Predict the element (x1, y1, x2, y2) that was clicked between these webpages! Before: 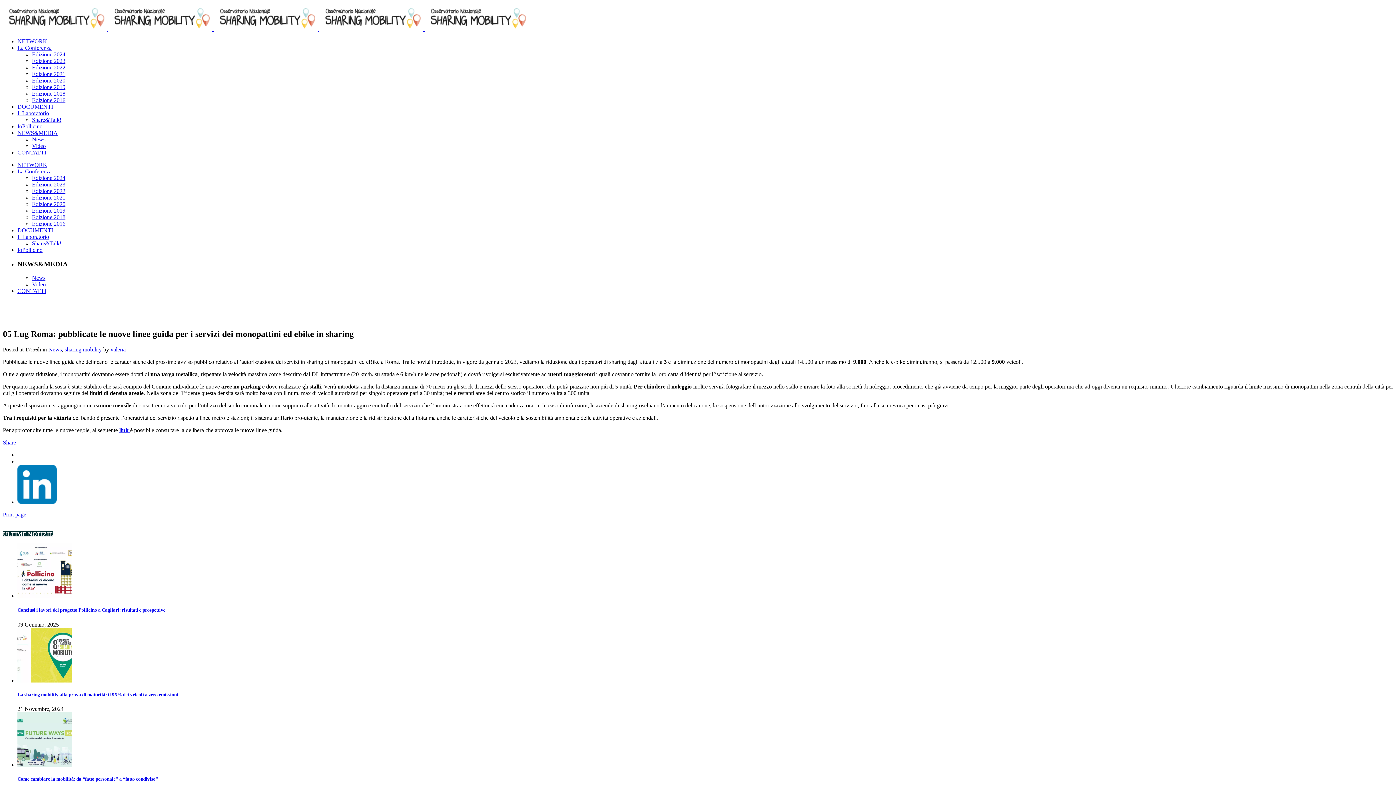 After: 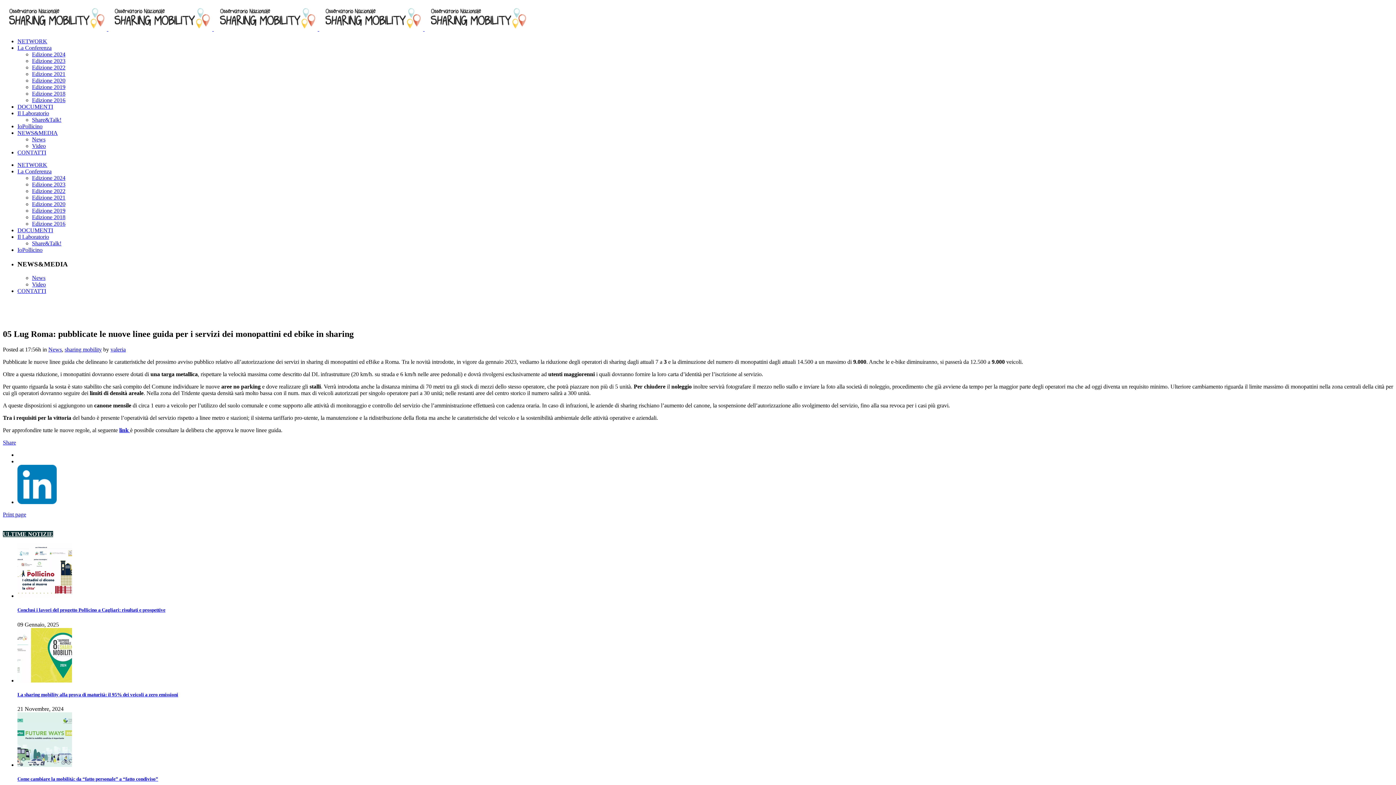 Action: bbox: (32, 116, 61, 122) label: Share&Talk!